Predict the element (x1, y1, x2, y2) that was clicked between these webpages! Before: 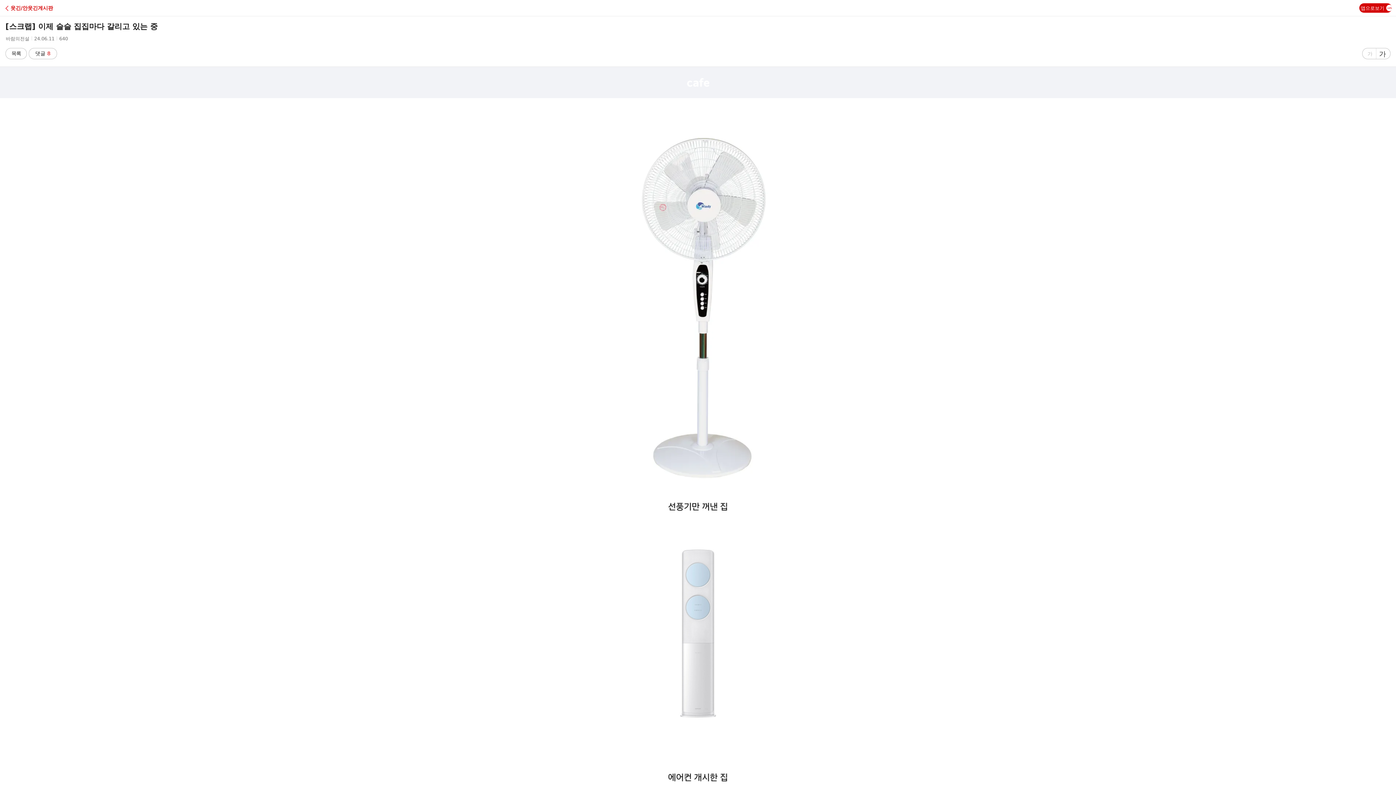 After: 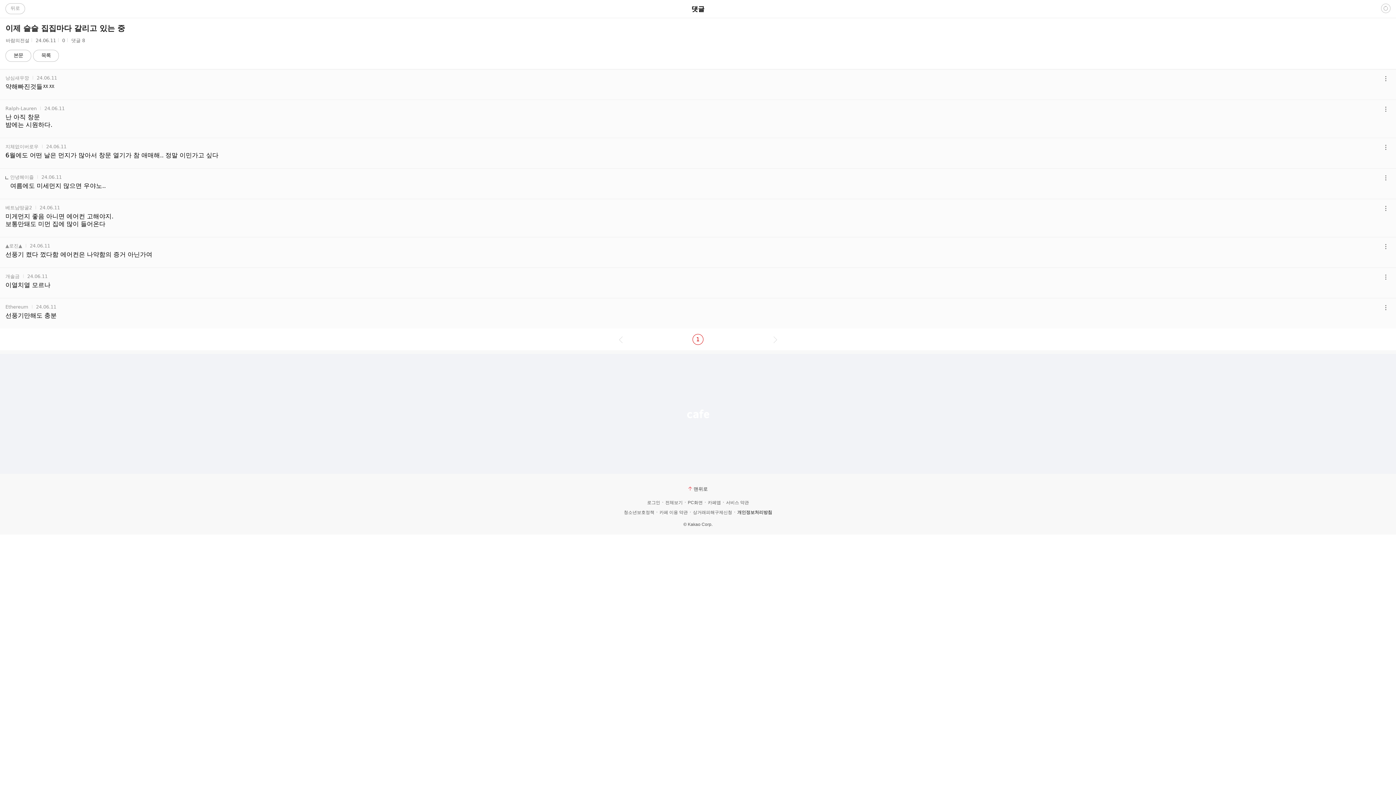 Action: bbox: (28, 48, 57, 59) label: 댓글 8